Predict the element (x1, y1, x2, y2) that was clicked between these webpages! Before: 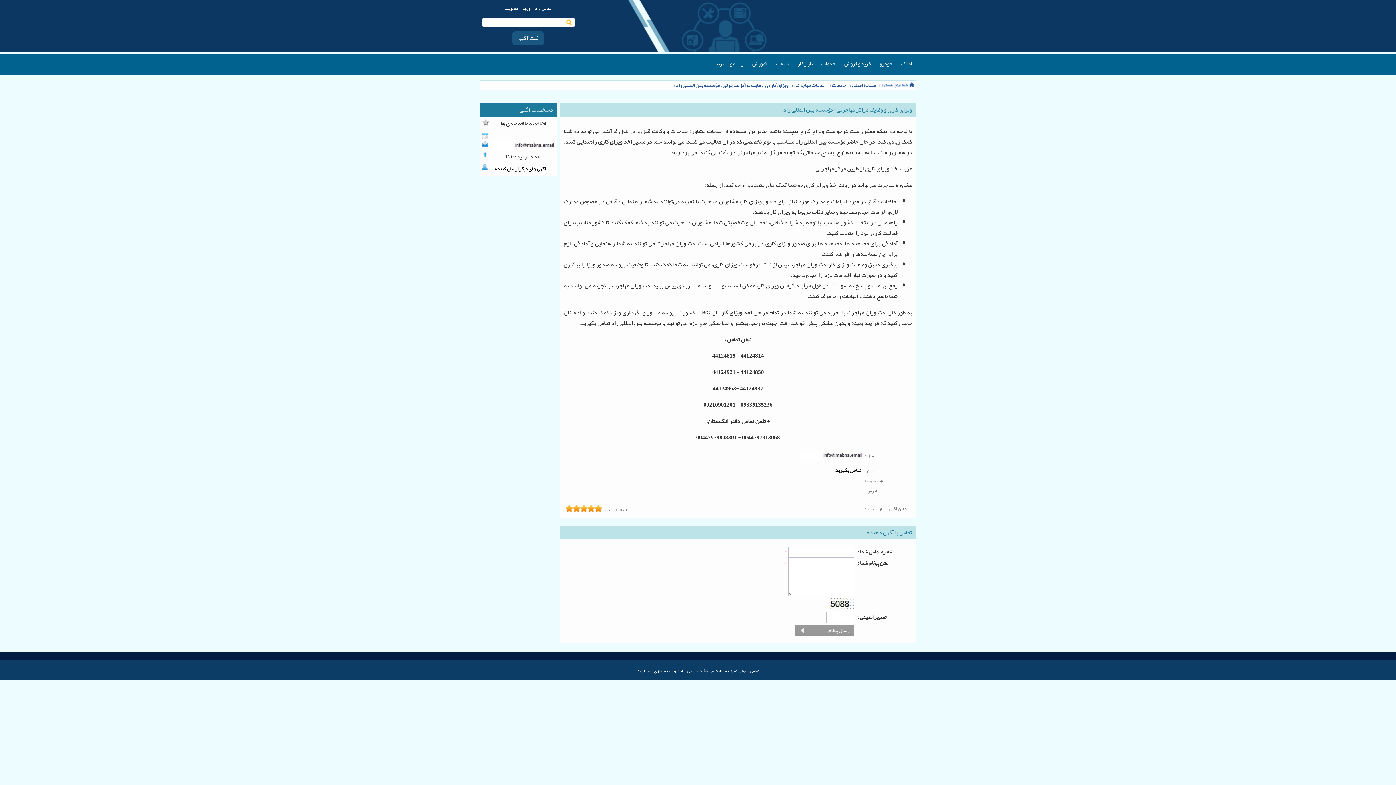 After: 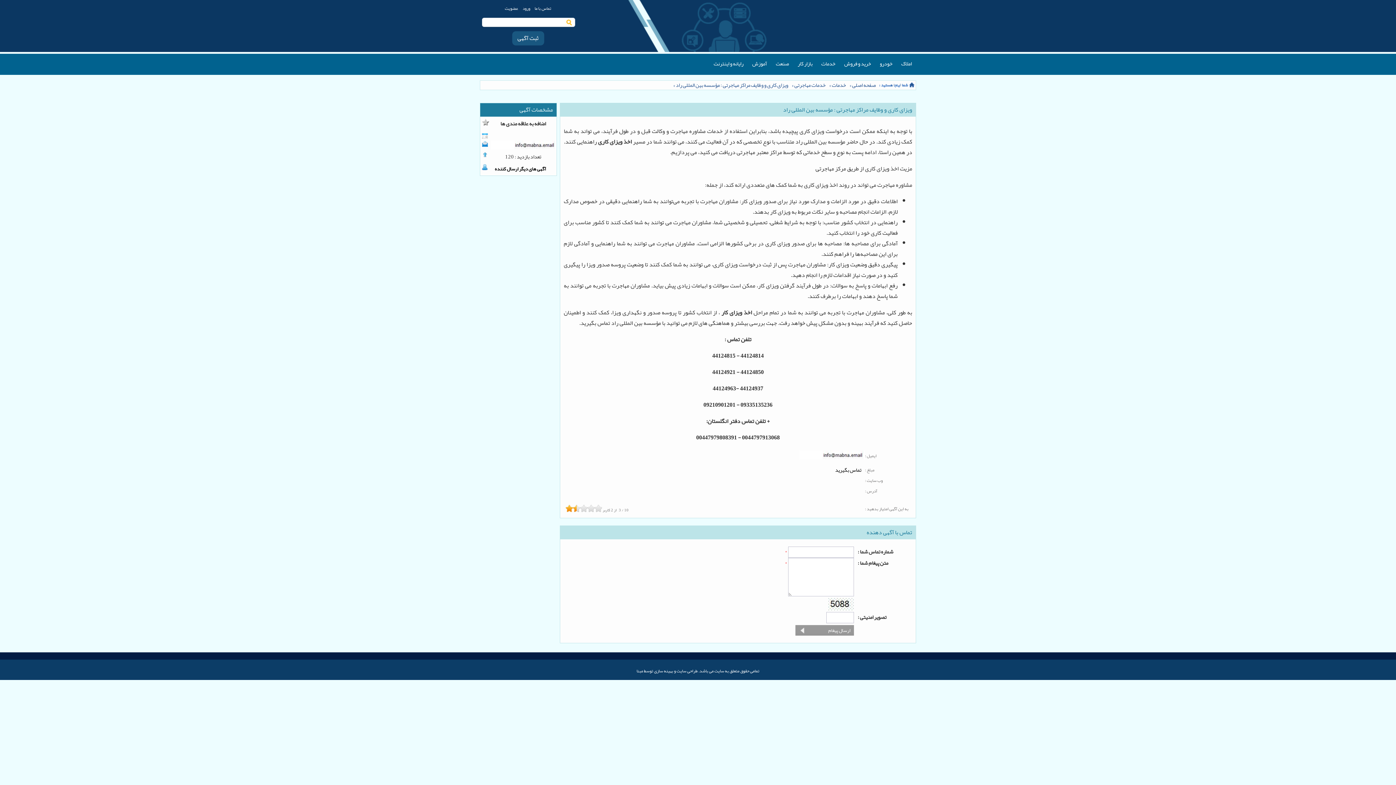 Action: bbox: (573, 505, 576, 512)